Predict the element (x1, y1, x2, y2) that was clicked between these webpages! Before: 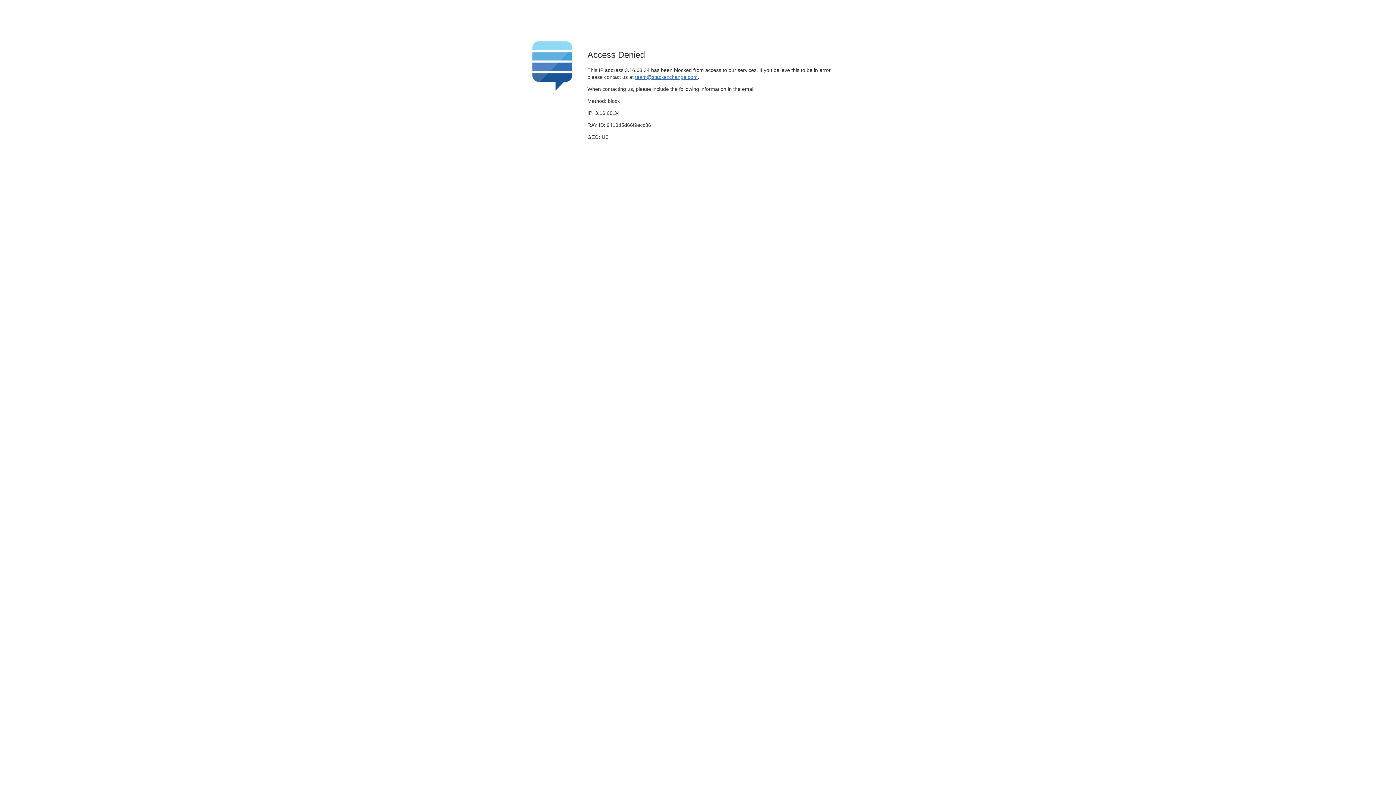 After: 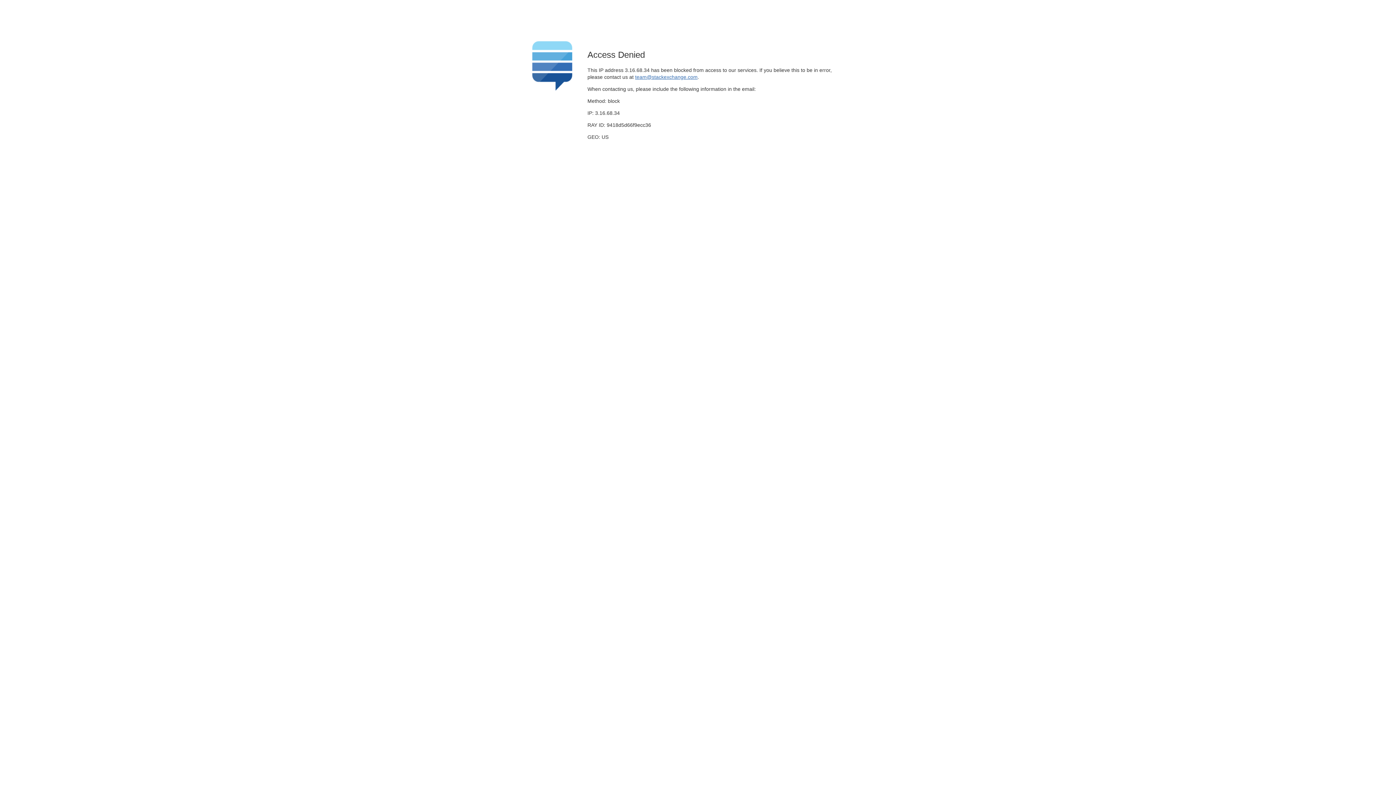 Action: label: team@stackexchange.com bbox: (635, 74, 697, 79)